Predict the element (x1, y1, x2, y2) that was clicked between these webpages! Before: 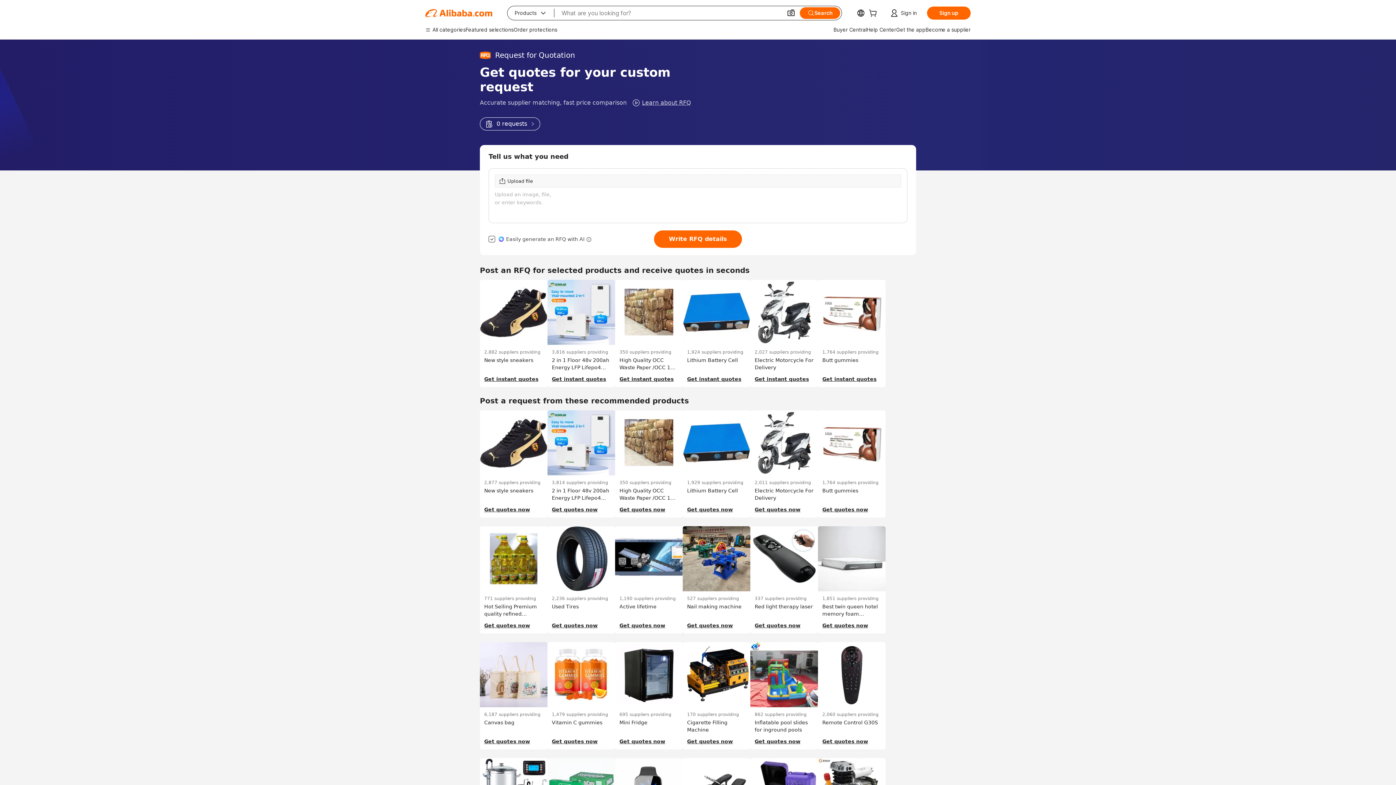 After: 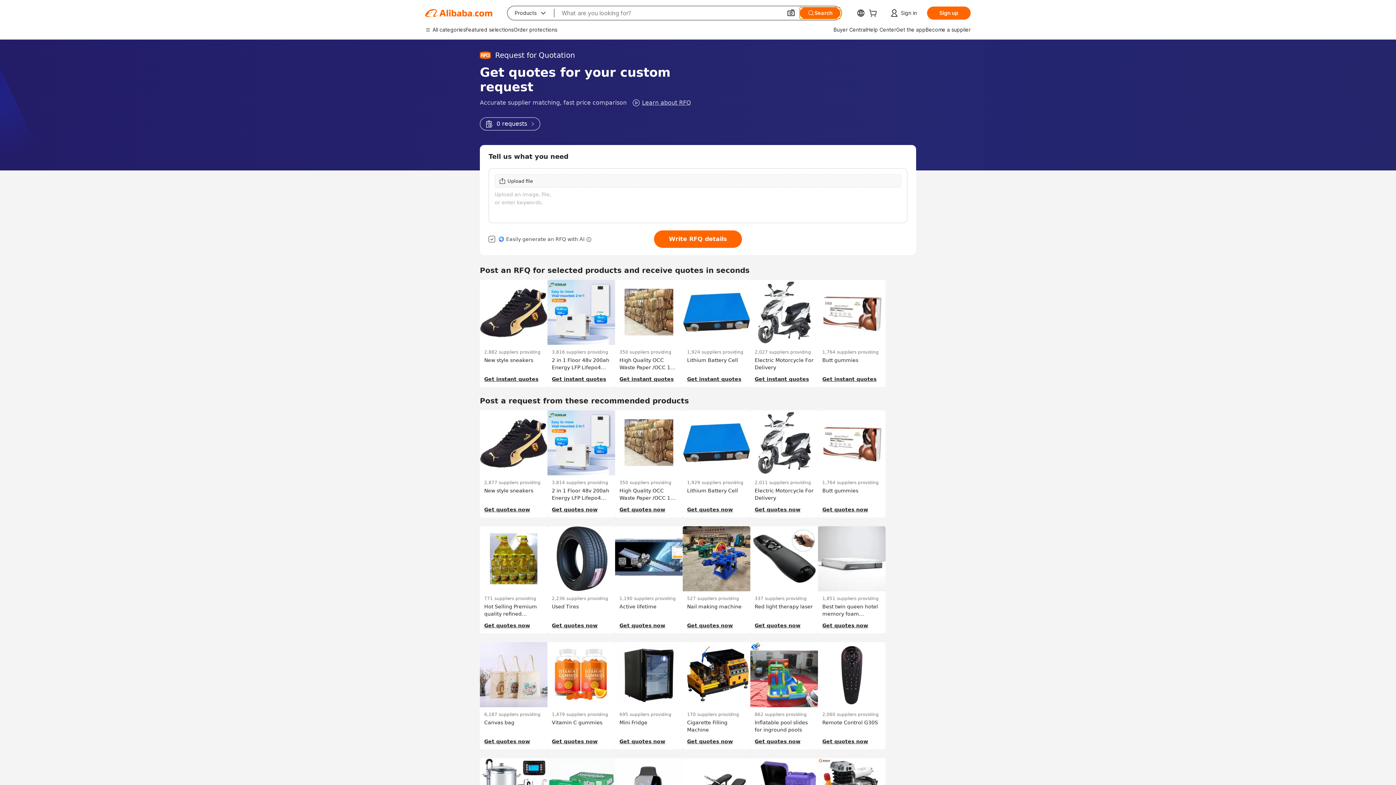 Action: bbox: (800, 7, 840, 18) label: Search